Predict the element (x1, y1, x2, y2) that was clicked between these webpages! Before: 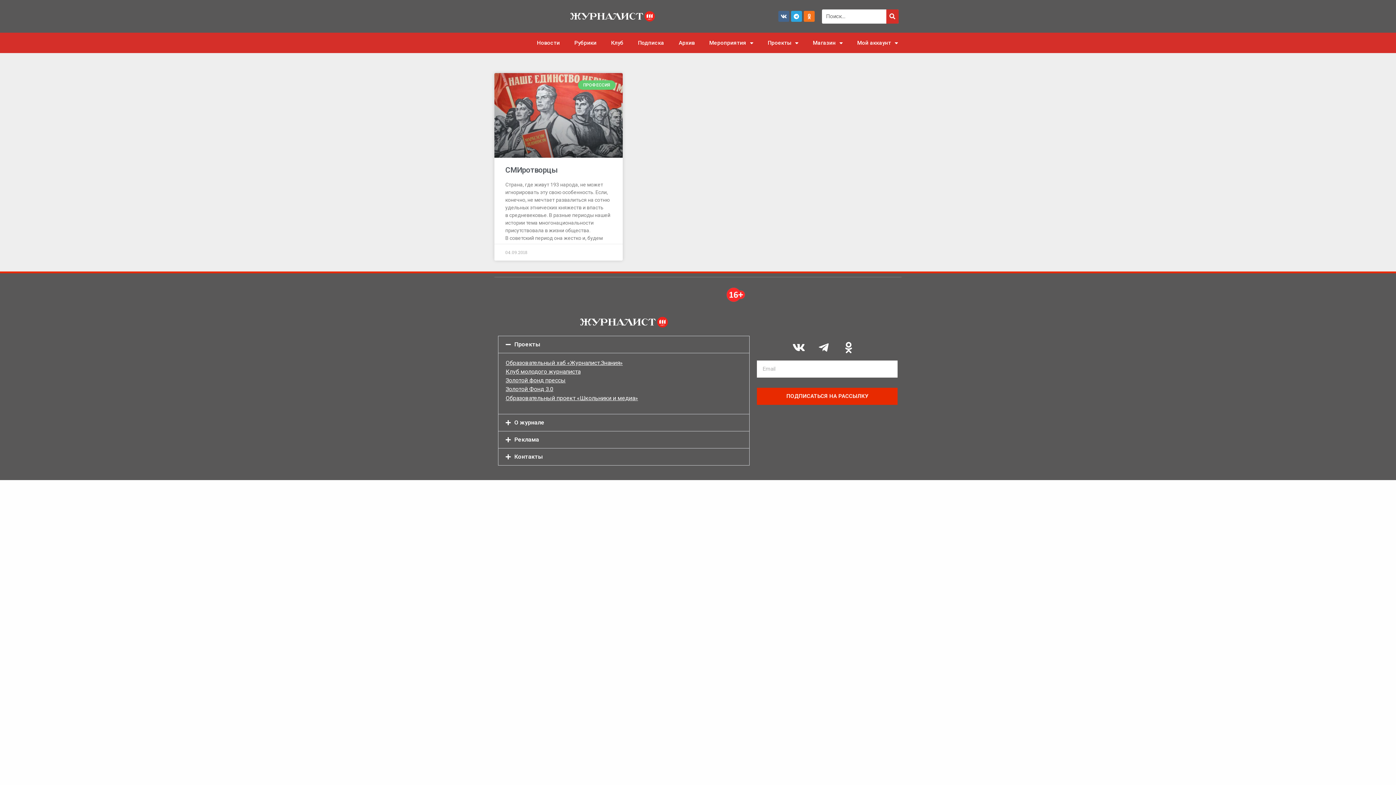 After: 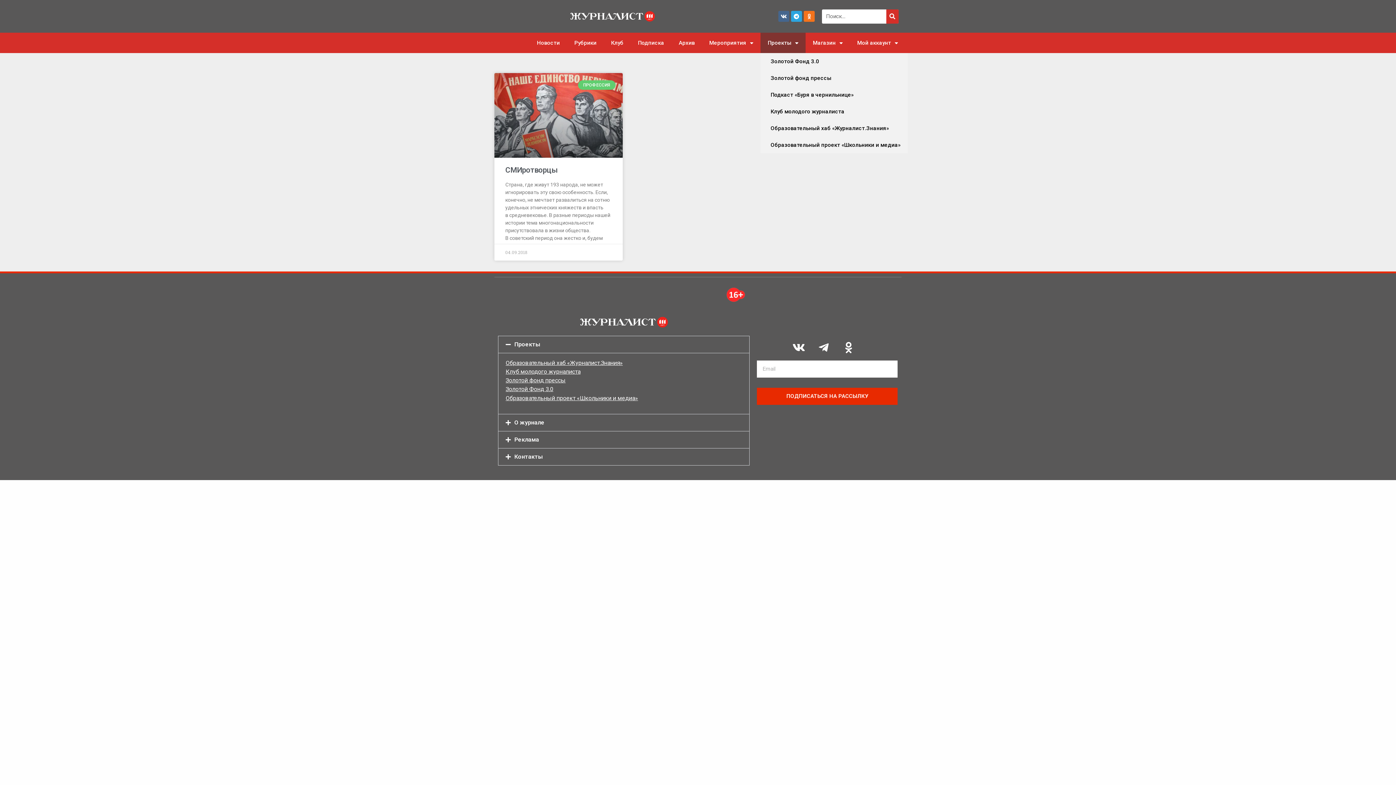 Action: bbox: (760, 32, 805, 53) label: Проекты